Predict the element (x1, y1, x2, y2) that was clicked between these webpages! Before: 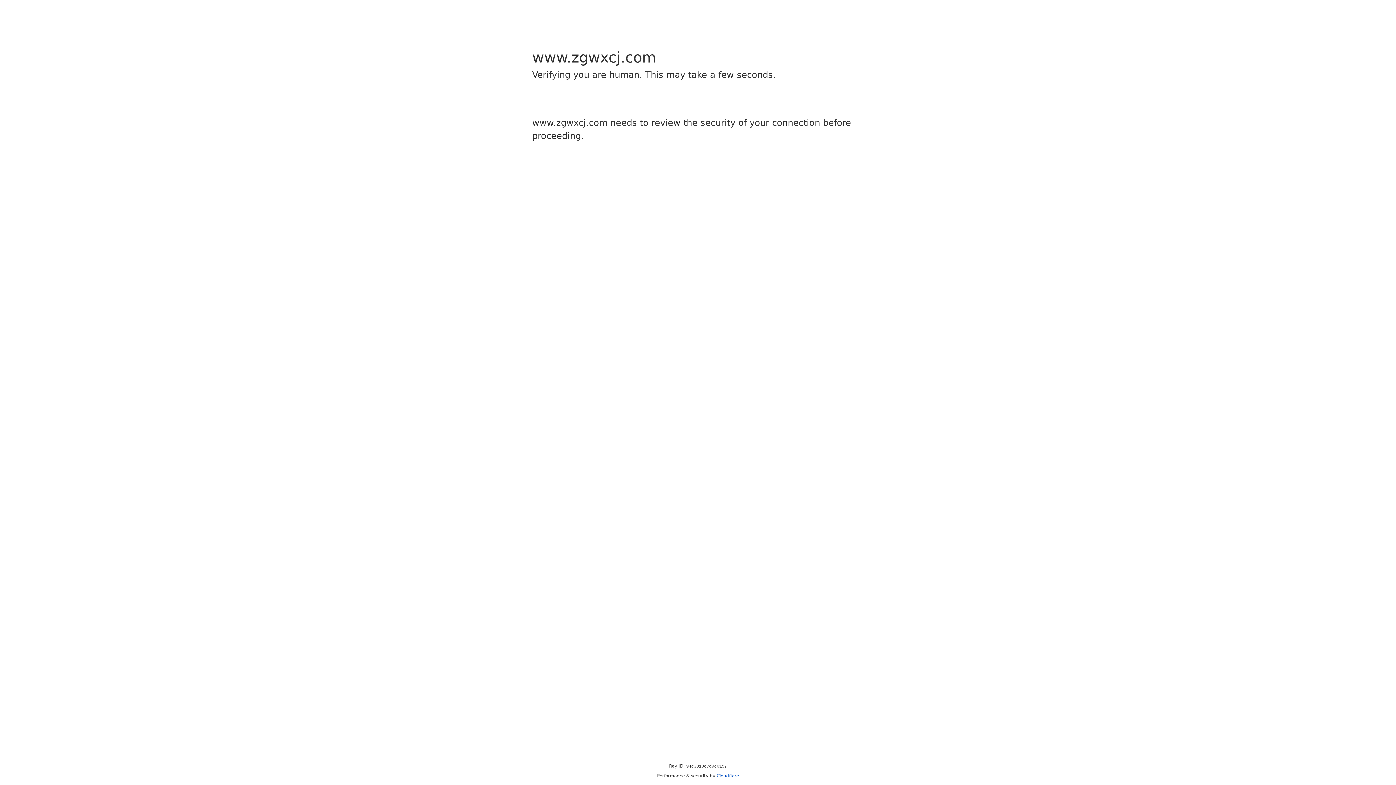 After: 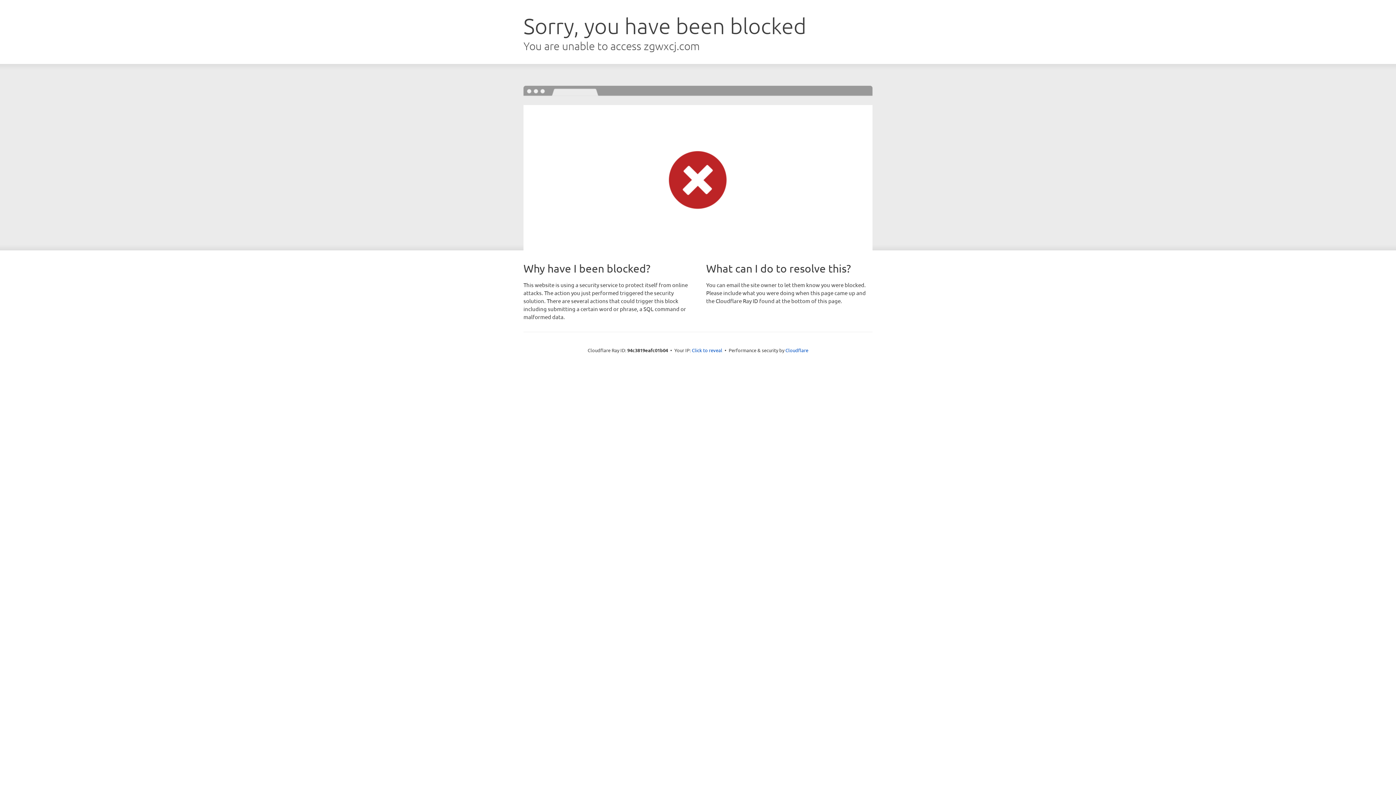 Action: bbox: (716, 773, 739, 778) label: Cloudflare